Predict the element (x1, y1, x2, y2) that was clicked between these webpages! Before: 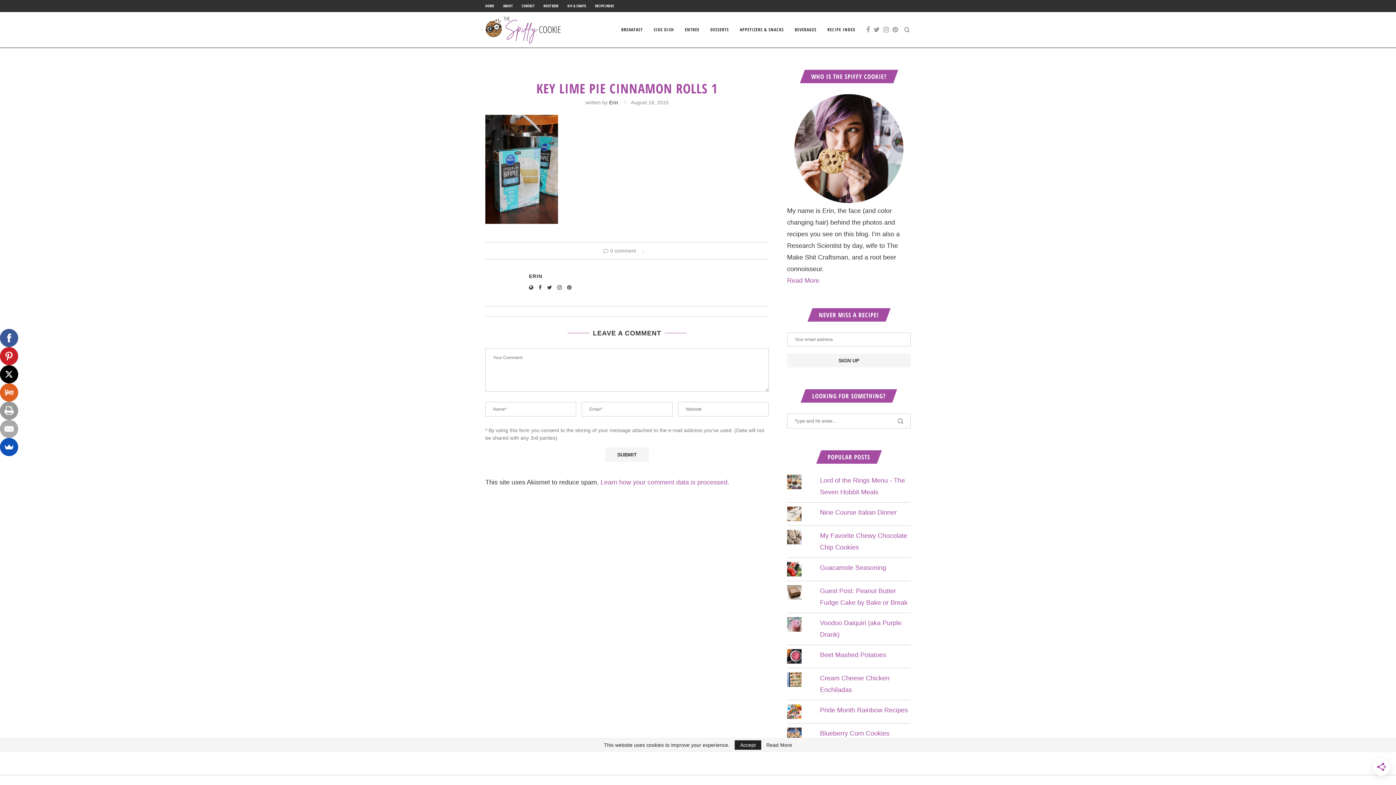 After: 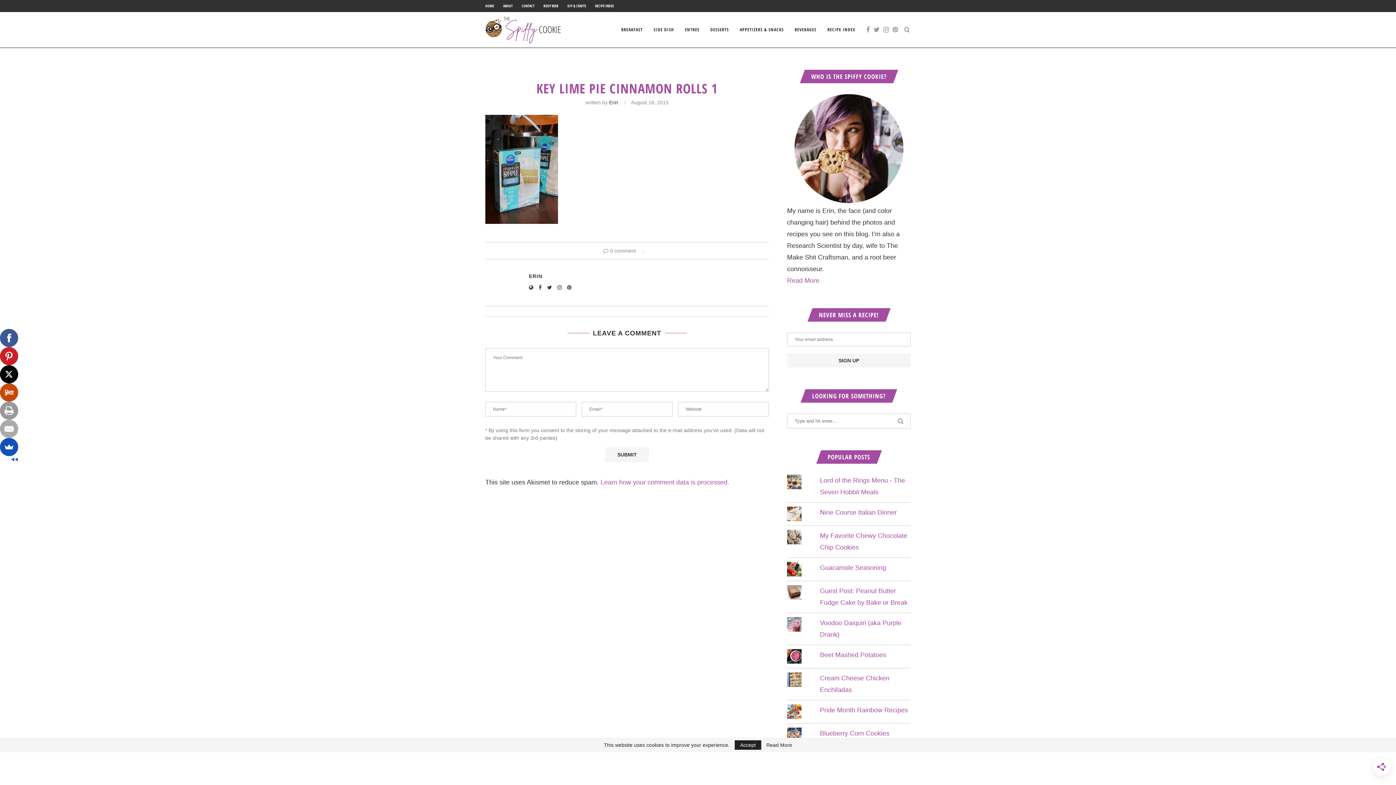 Action: bbox: (-7, 383, 10, 401)